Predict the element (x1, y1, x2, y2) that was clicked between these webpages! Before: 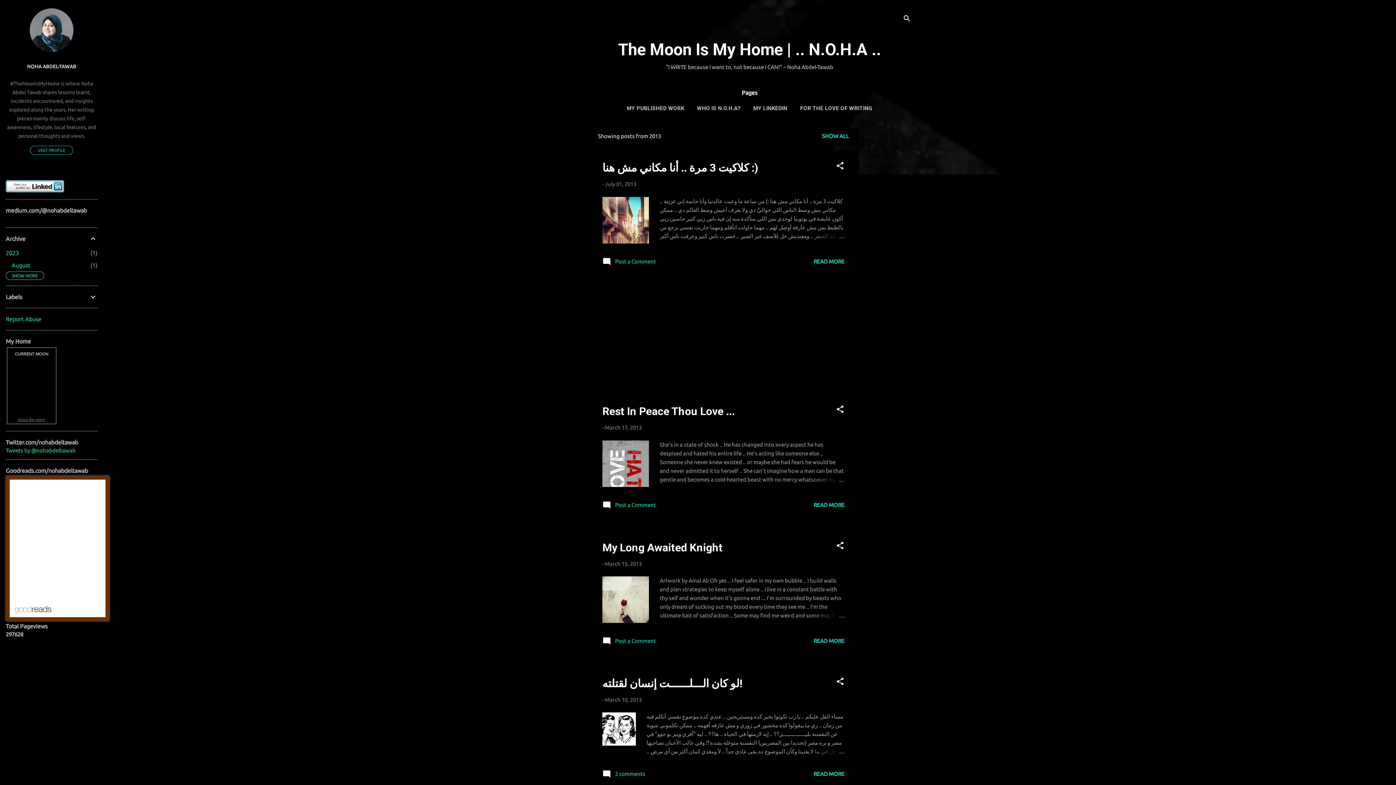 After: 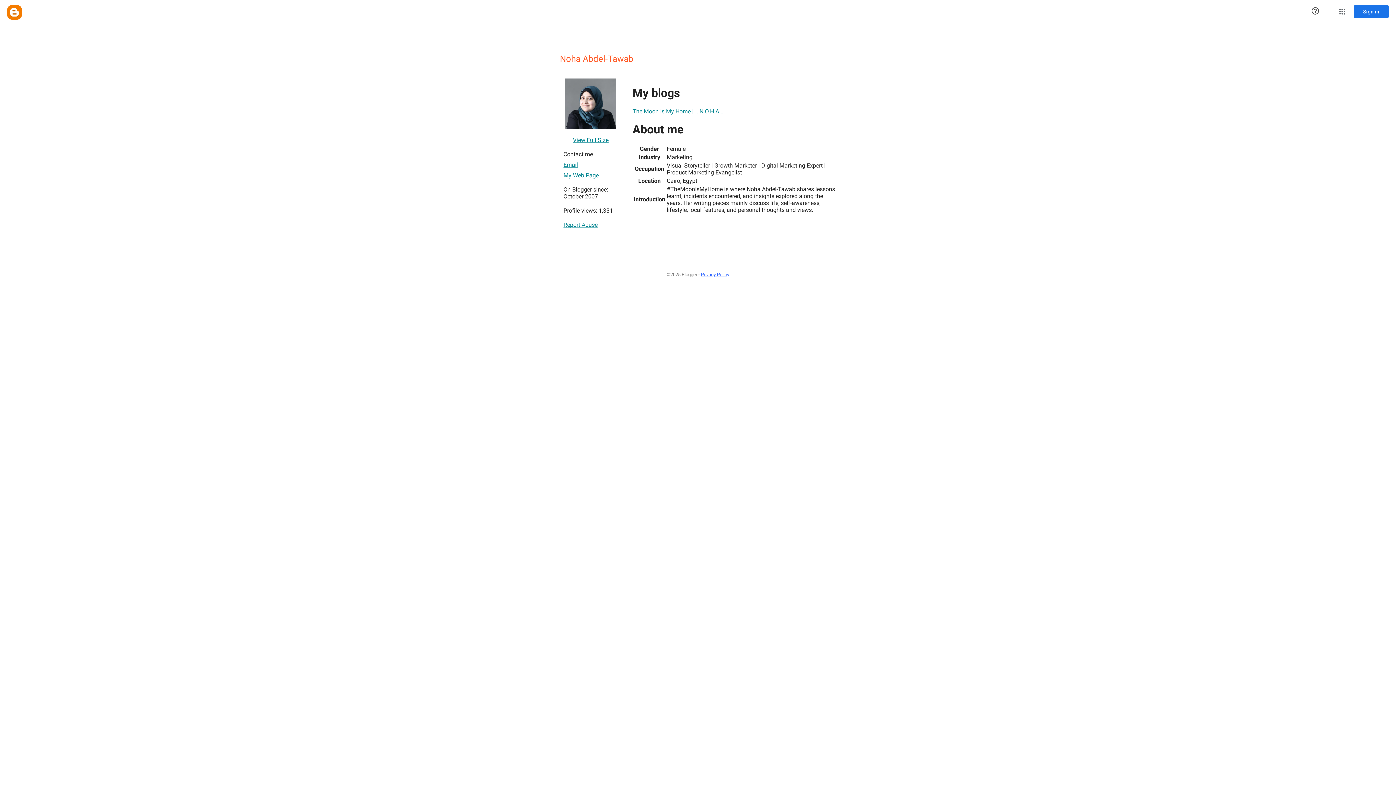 Action: bbox: (29, 47, 73, 53)